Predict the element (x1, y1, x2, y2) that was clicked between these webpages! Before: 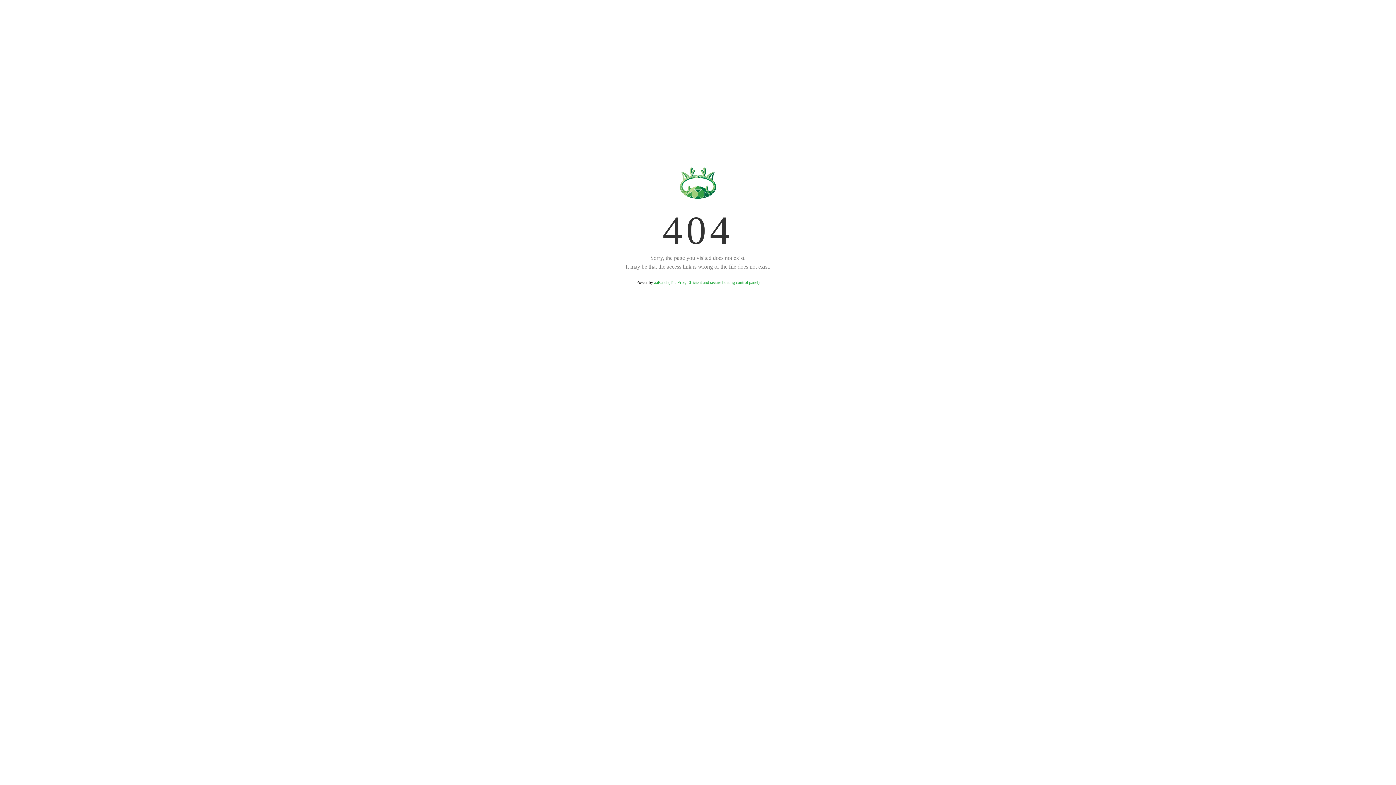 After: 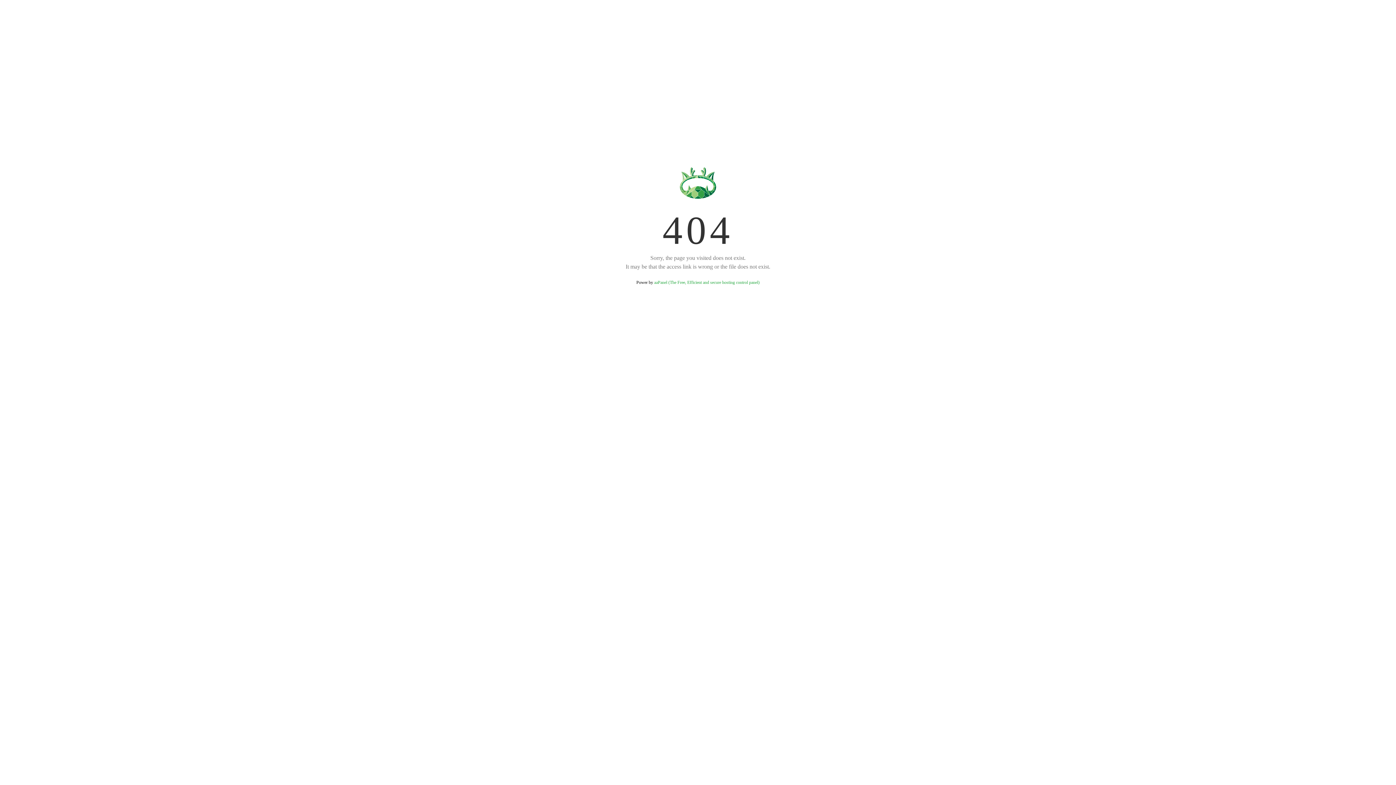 Action: label: aaPanel (The Free, Efficient and secure hosting control panel) bbox: (654, 280, 759, 285)